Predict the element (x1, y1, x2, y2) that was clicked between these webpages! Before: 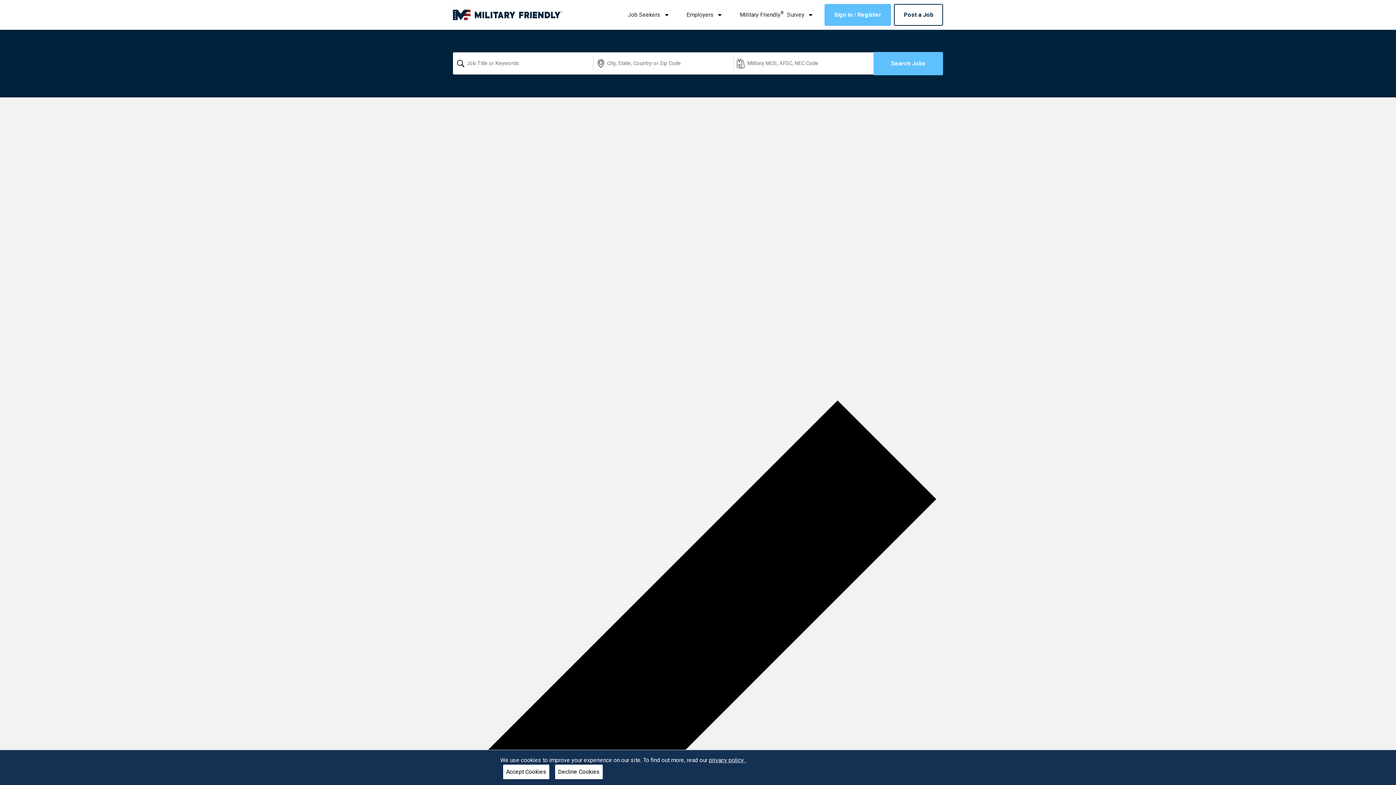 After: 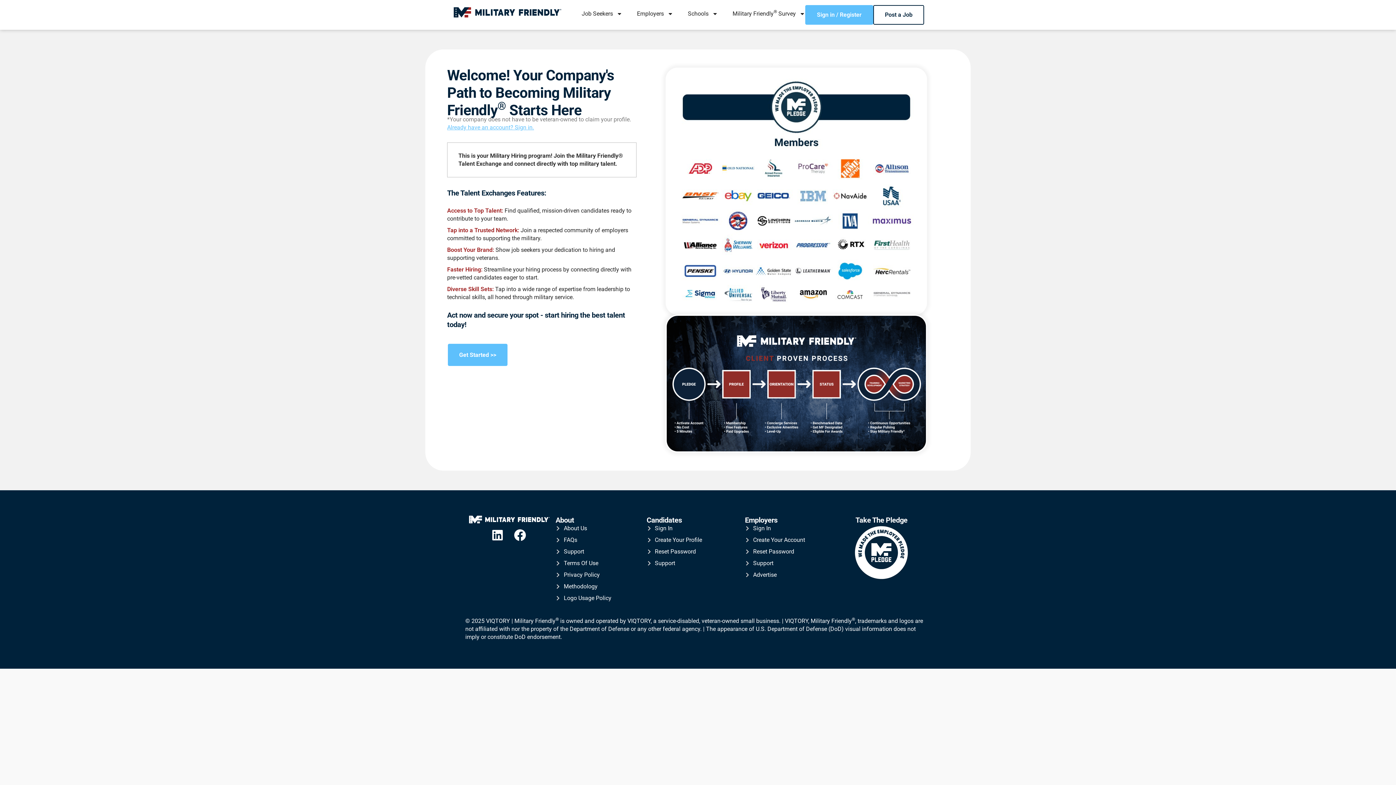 Action: label: Post a Job bbox: (894, 3, 943, 25)